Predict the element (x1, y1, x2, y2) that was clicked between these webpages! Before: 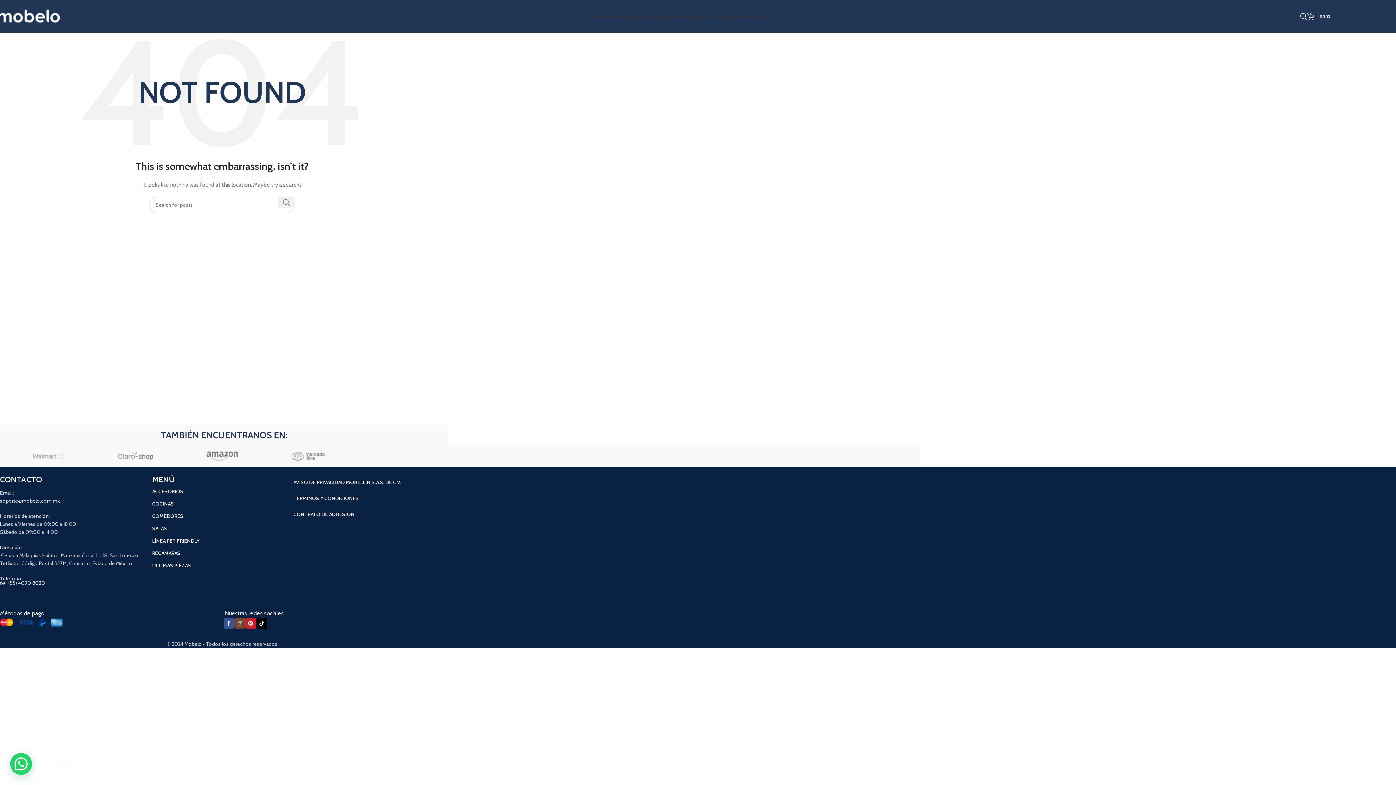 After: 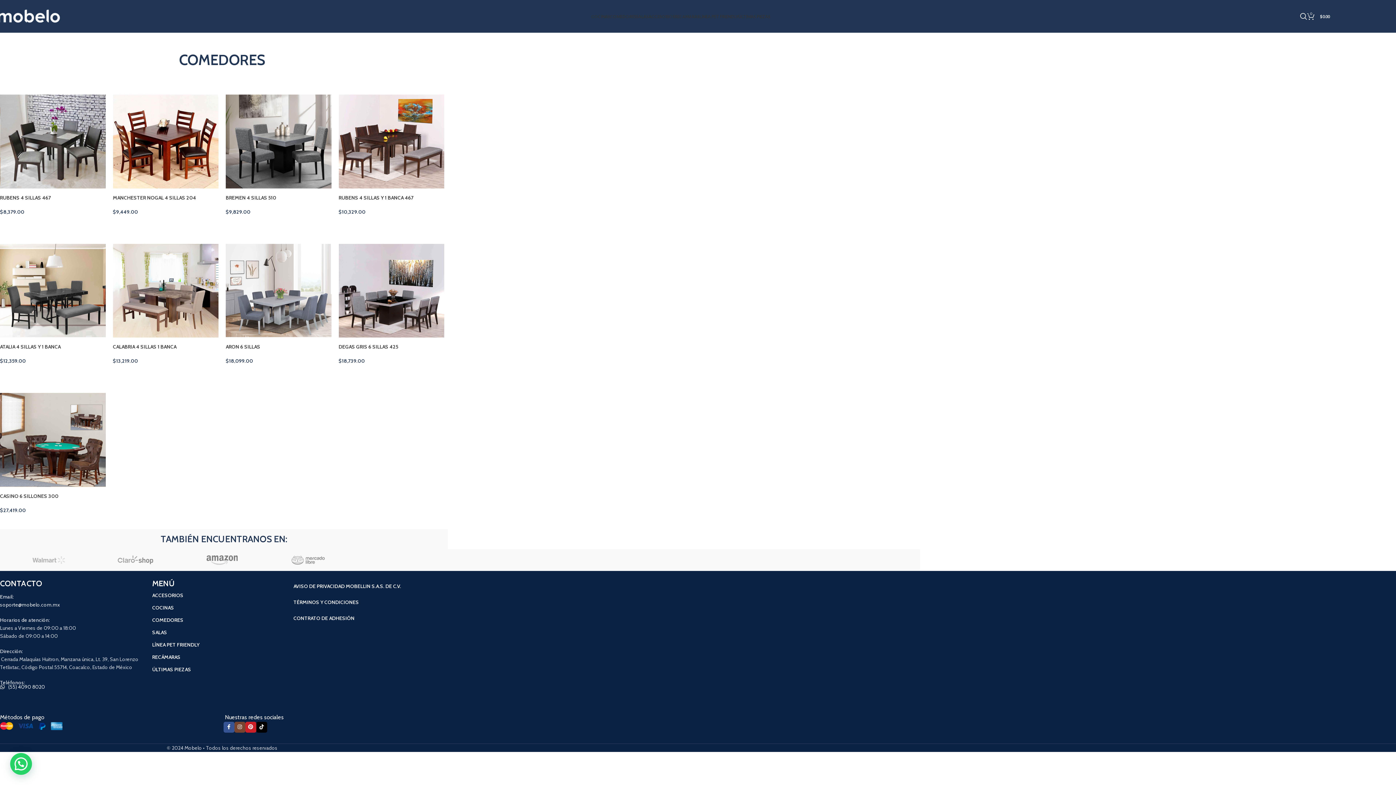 Action: label: COMEDORES bbox: (152, 510, 288, 522)